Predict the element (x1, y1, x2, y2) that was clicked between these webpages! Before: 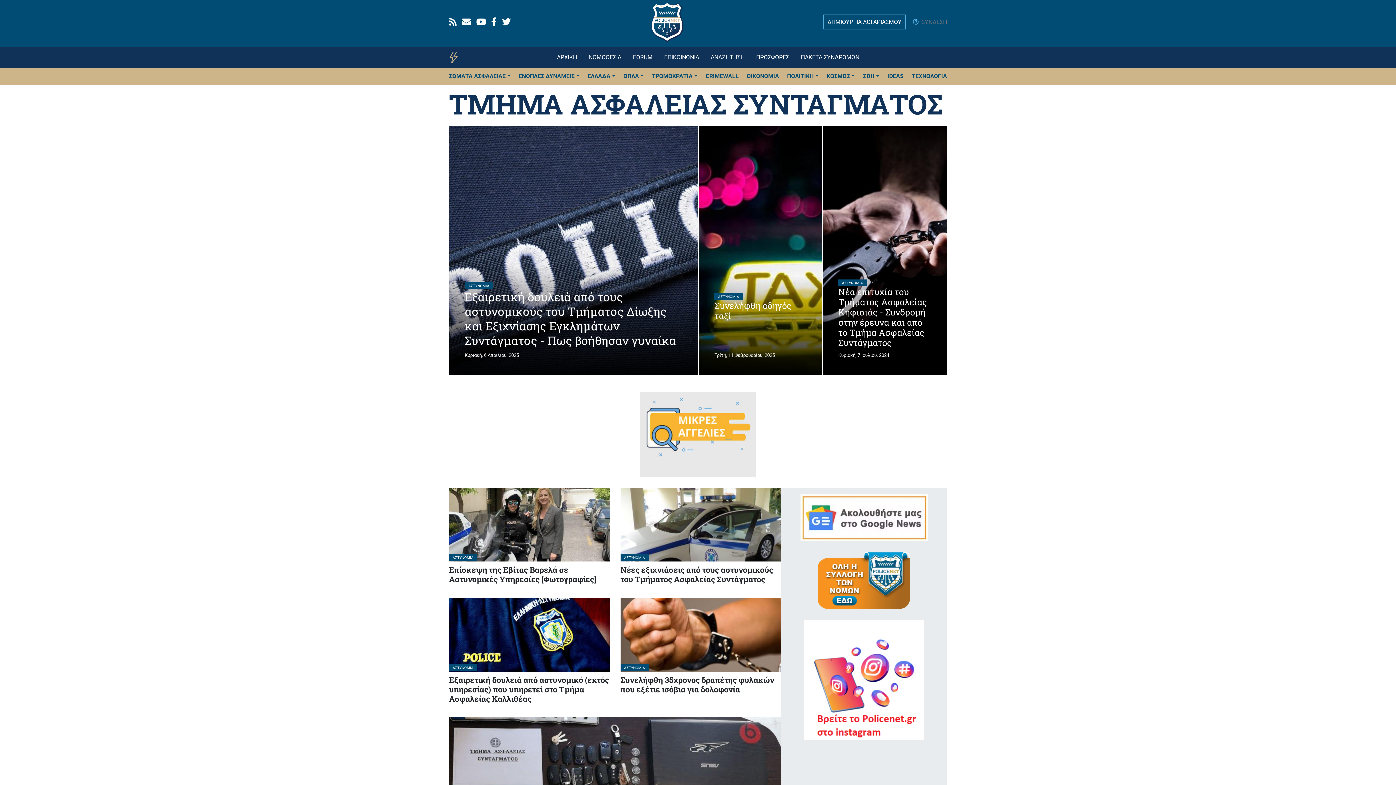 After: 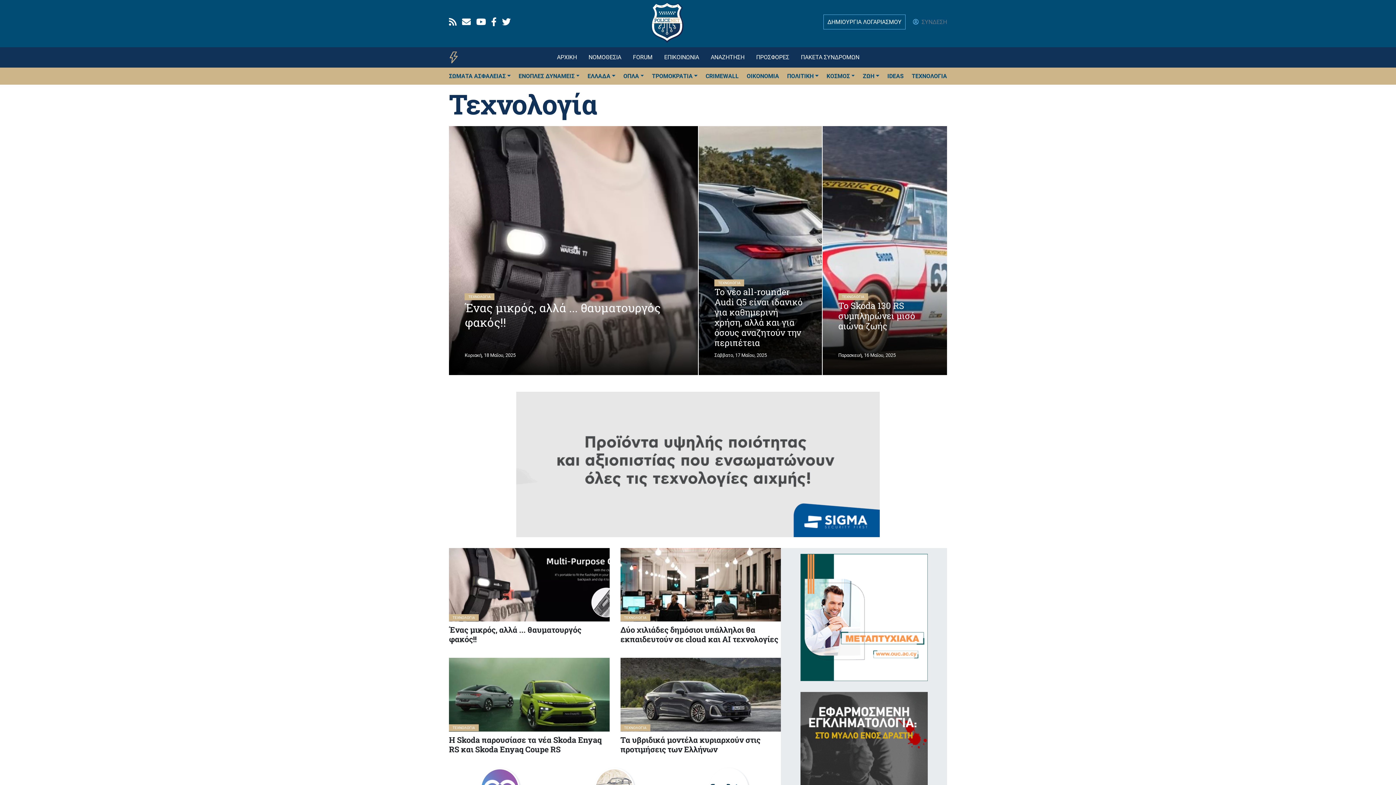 Action: label: ΤΕΧΝΟΛΟΓΙΑ bbox: (911, 69, 947, 83)